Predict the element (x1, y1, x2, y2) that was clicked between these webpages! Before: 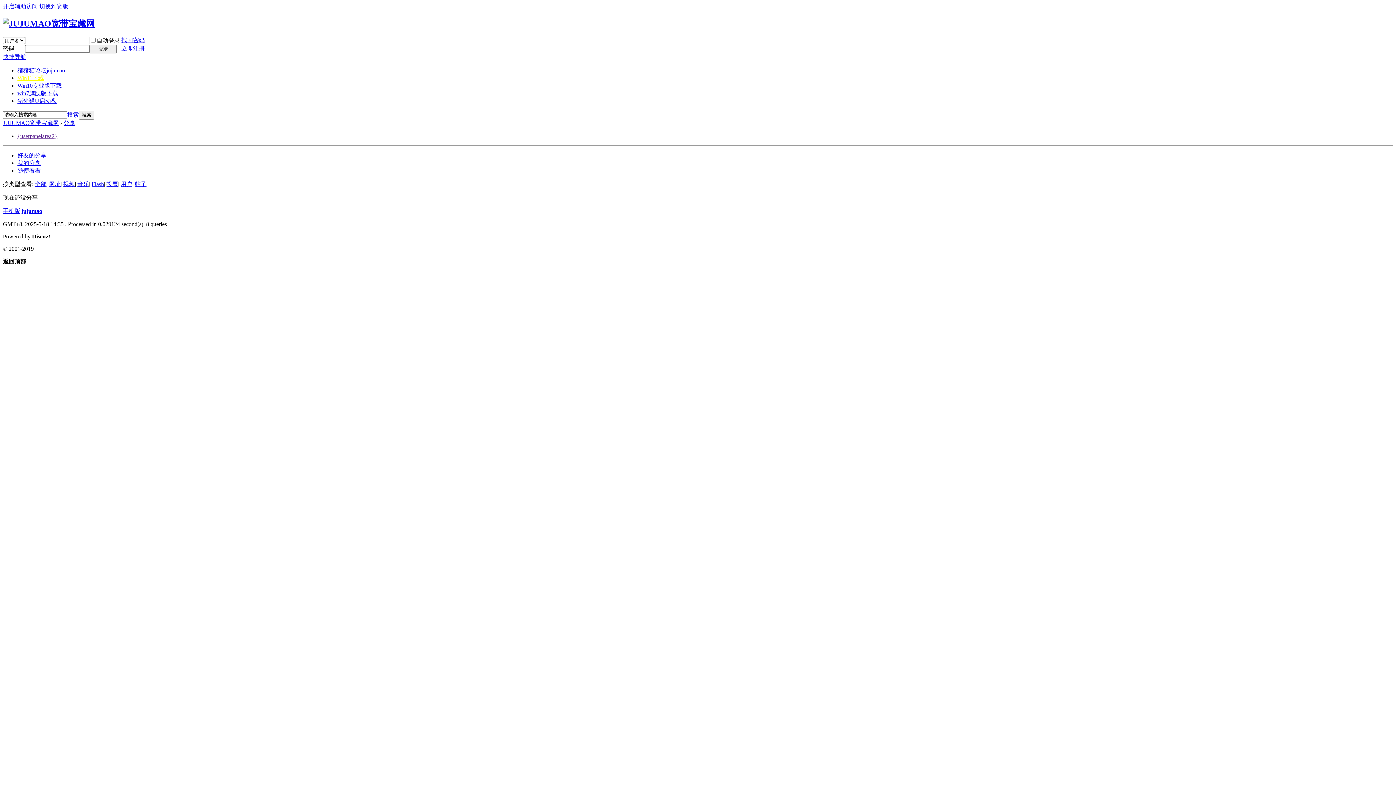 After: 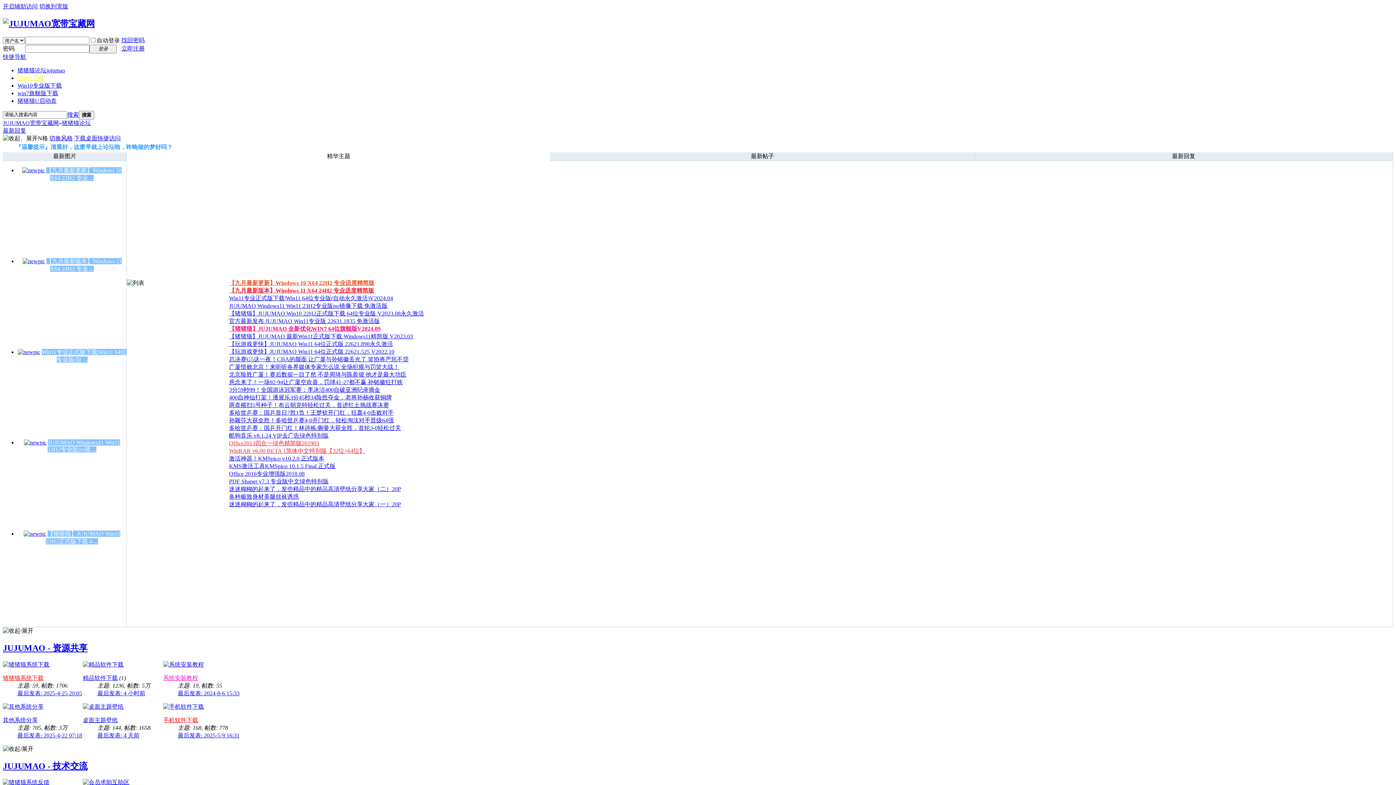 Action: label: JUJUMAO宽带宝藏网 bbox: (2, 119, 58, 126)